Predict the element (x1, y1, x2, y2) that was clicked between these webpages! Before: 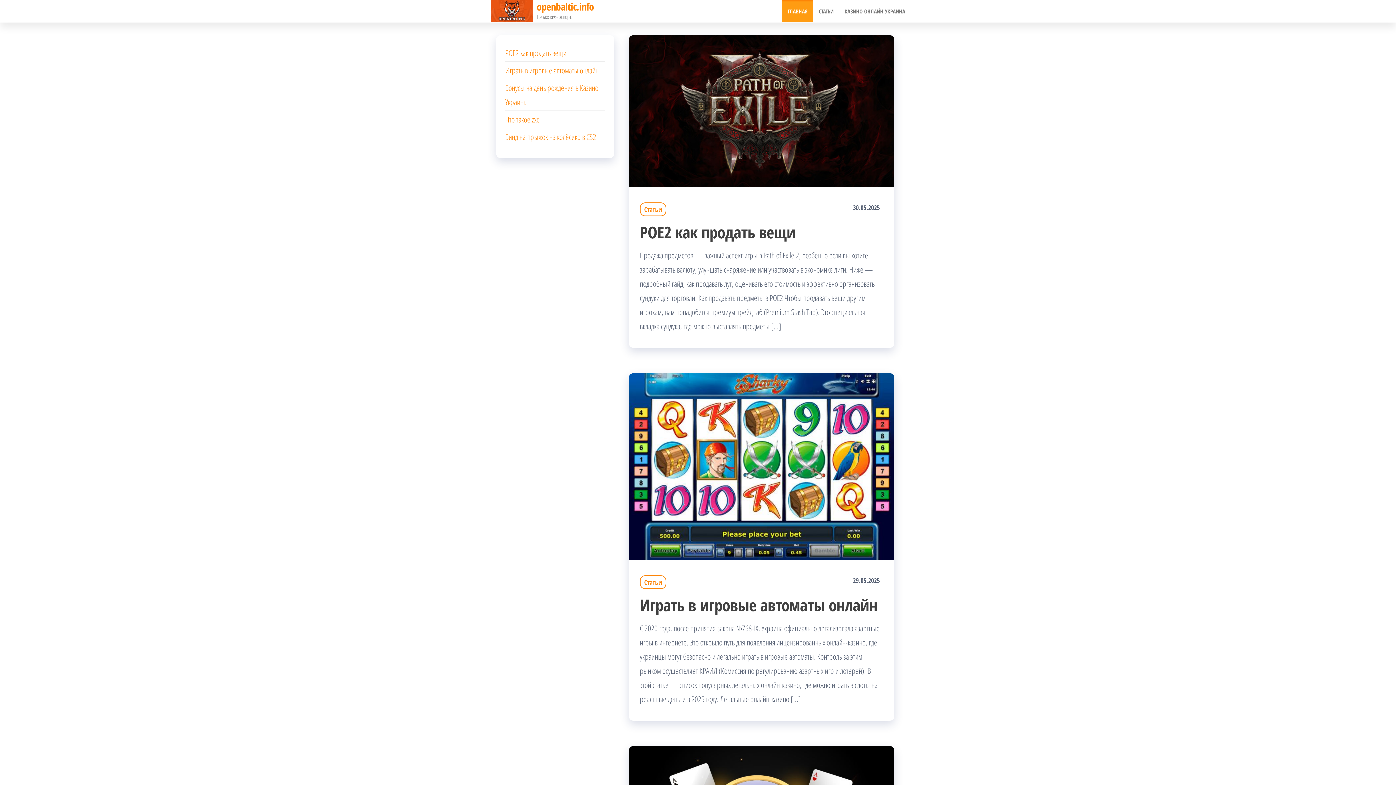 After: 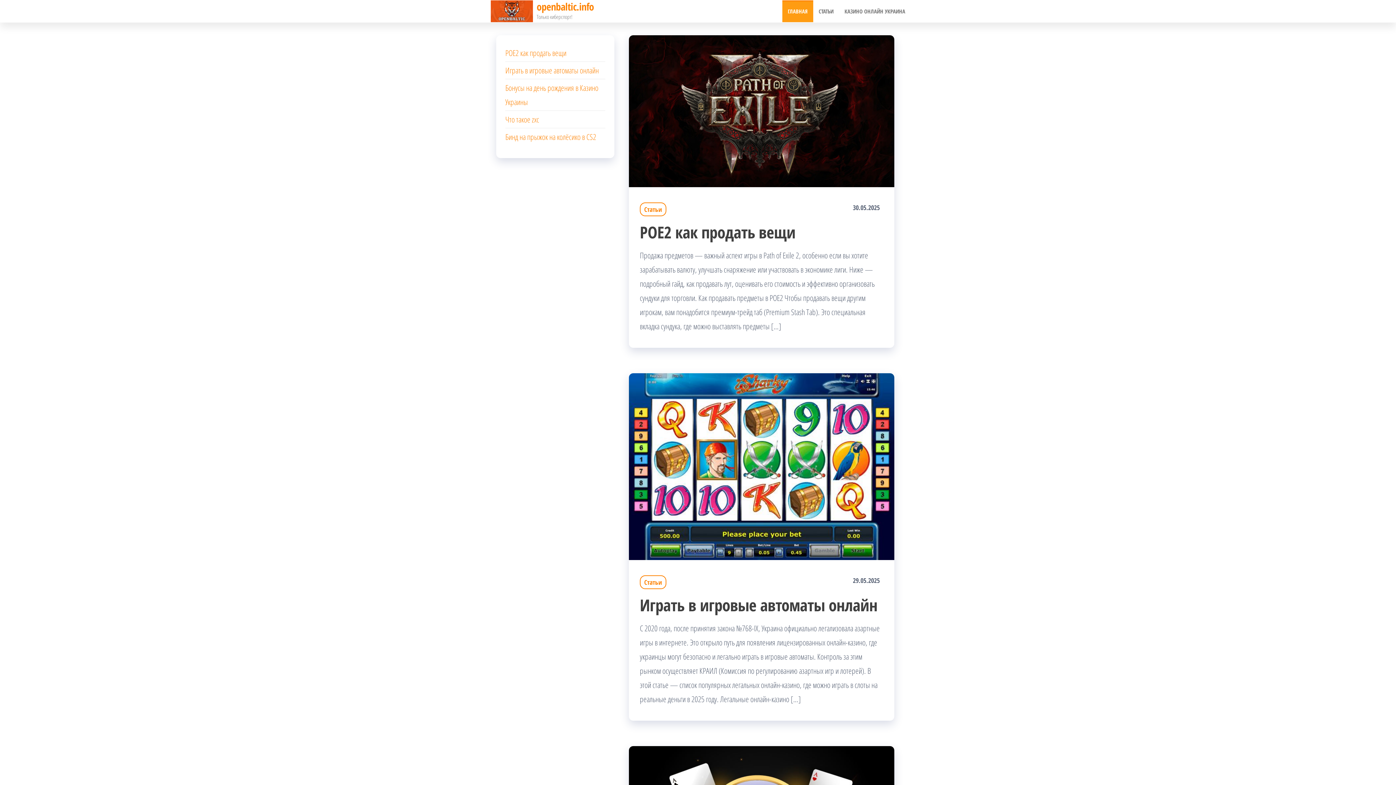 Action: bbox: (536, 0, 594, 13) label: openbaltic.info